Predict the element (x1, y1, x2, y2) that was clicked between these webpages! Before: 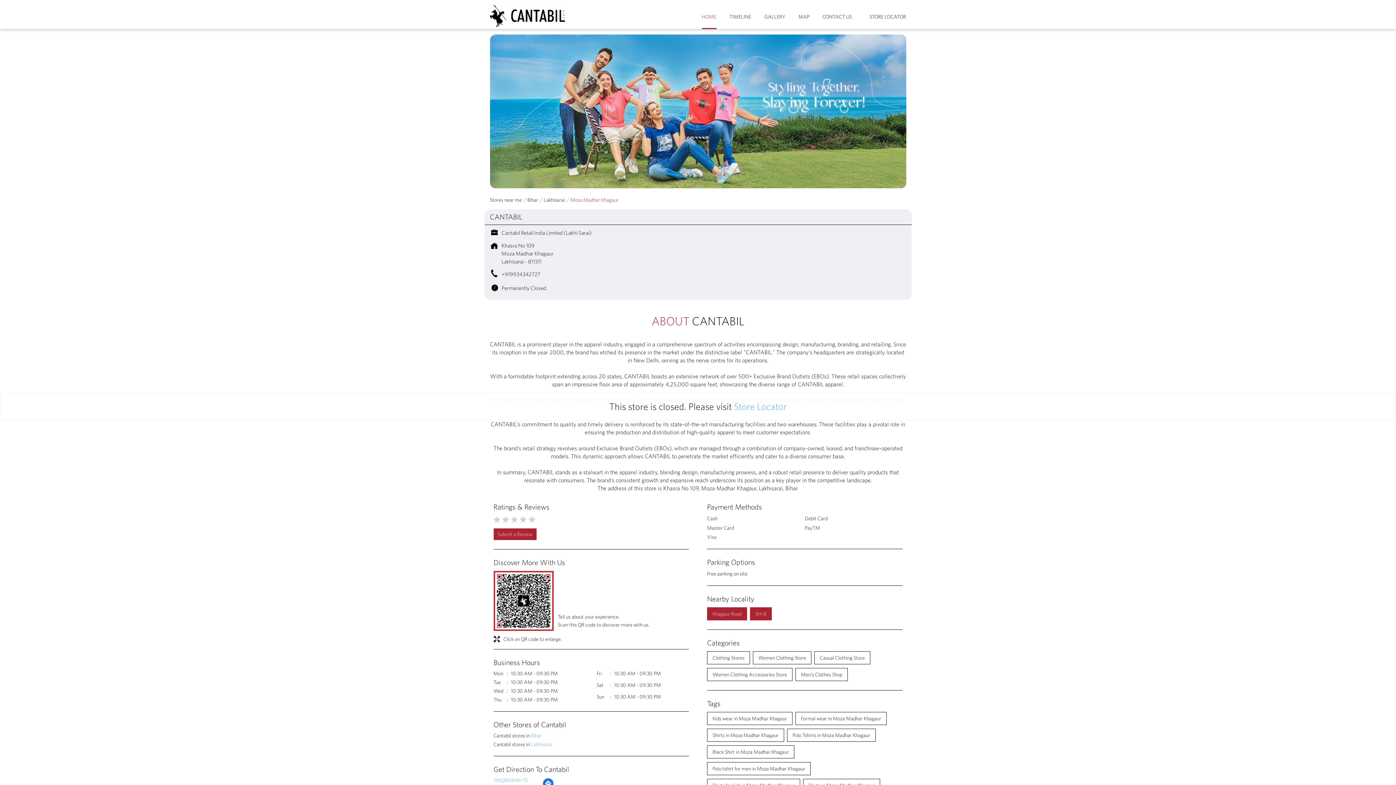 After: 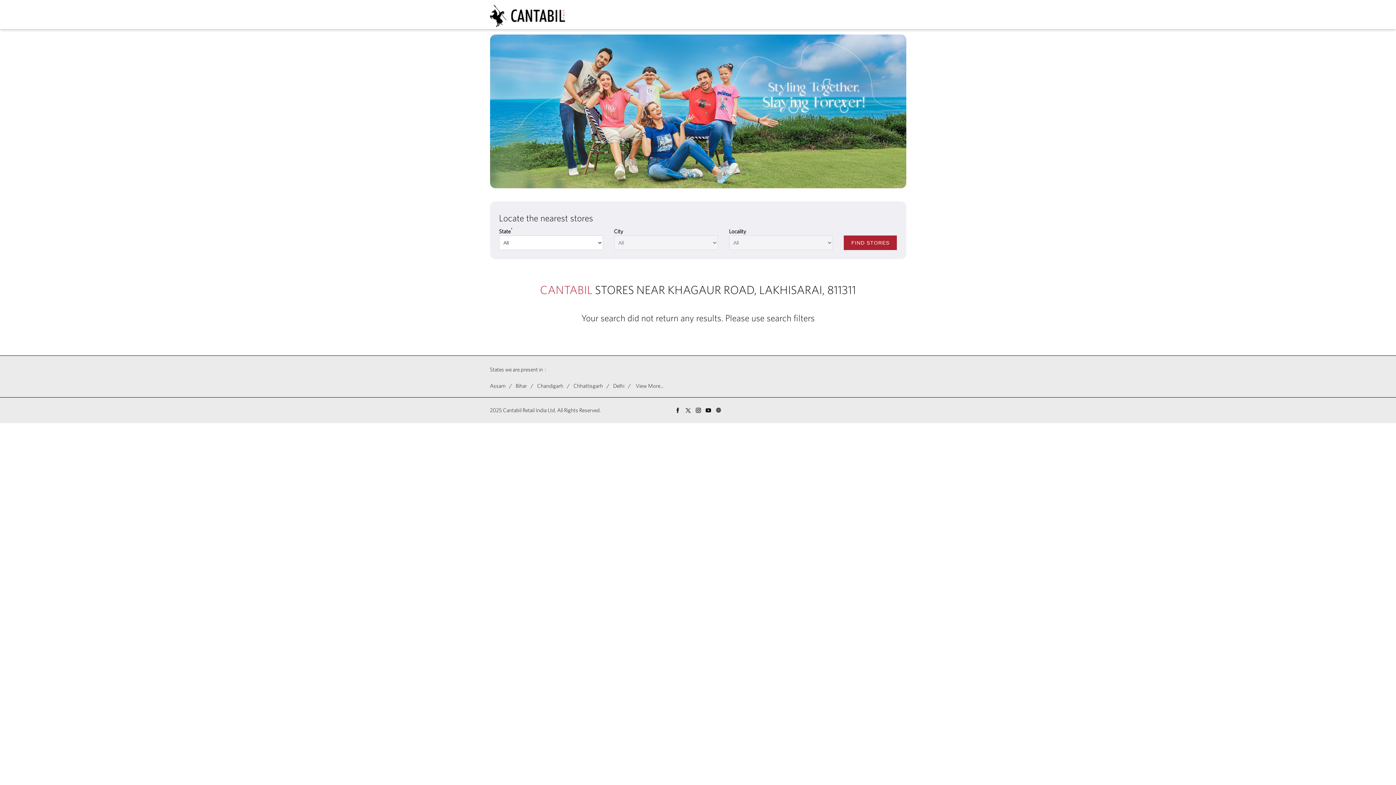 Action: label: Khagaur Road bbox: (712, 610, 741, 618)